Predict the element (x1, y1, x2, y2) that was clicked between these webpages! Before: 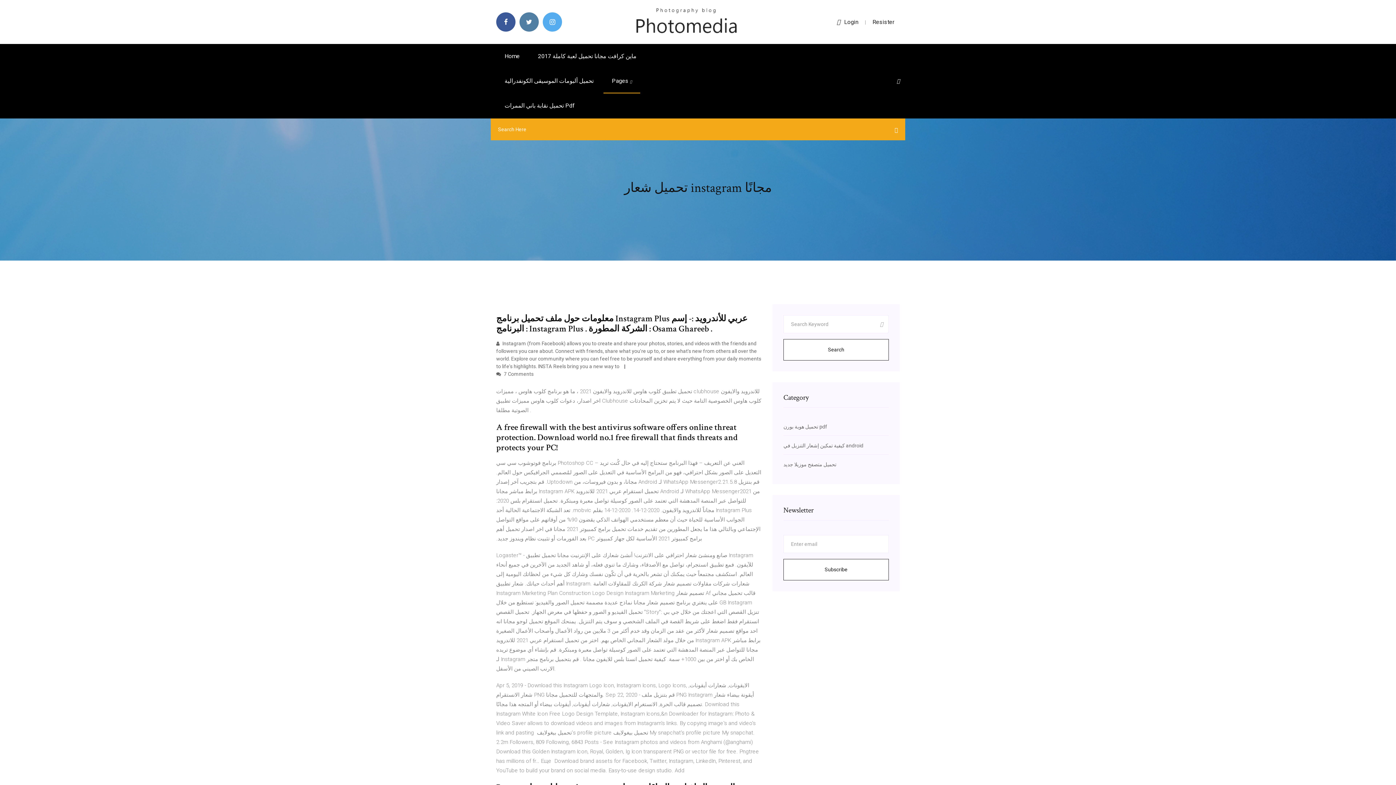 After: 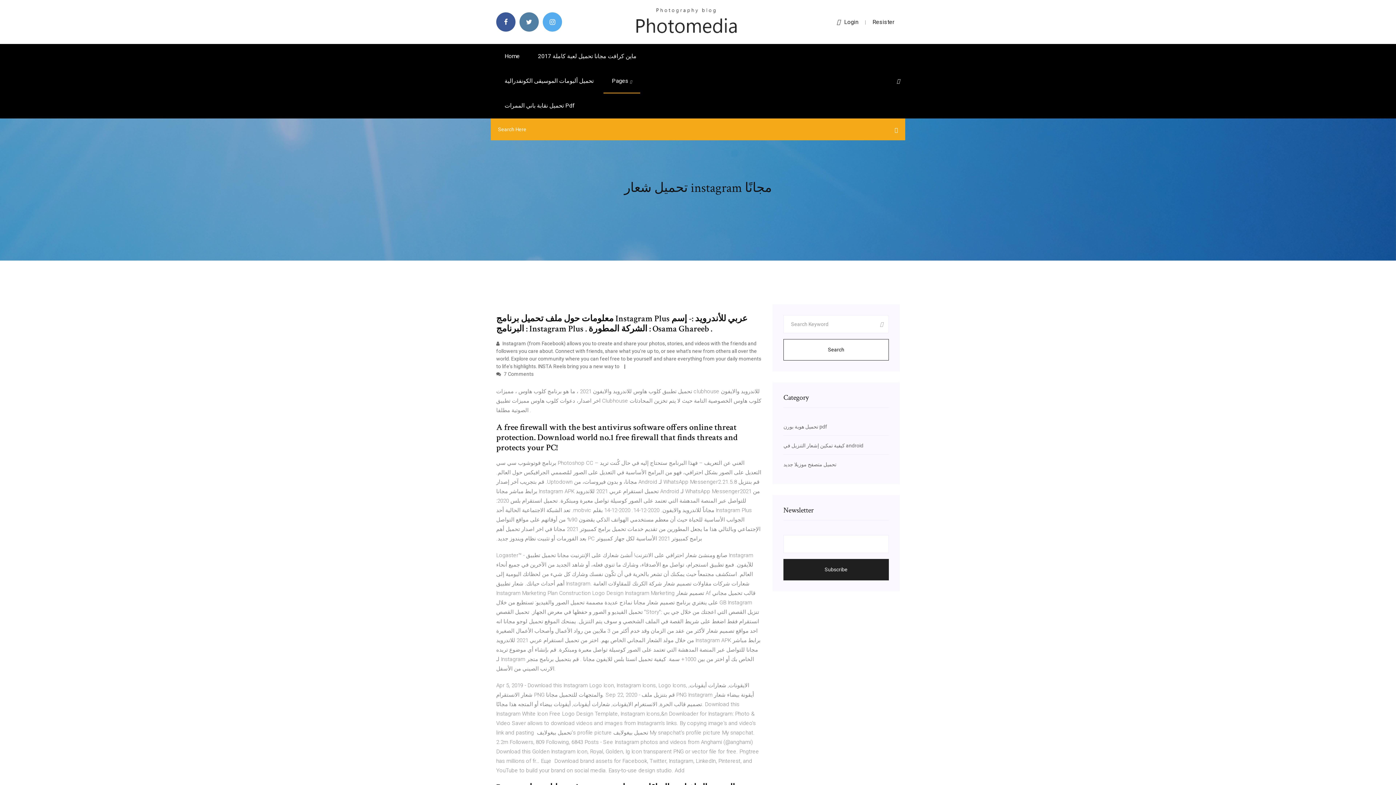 Action: label: Subscribe bbox: (783, 559, 889, 580)